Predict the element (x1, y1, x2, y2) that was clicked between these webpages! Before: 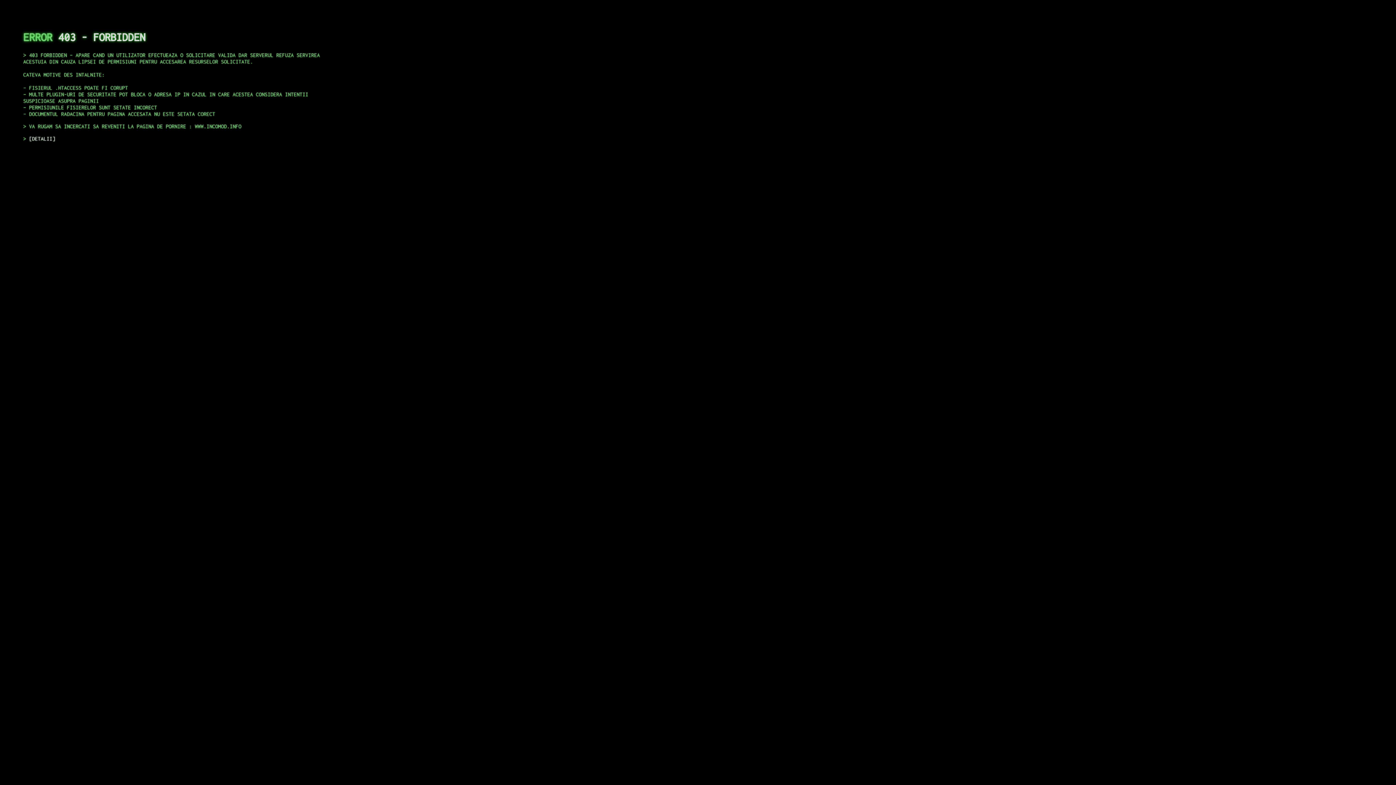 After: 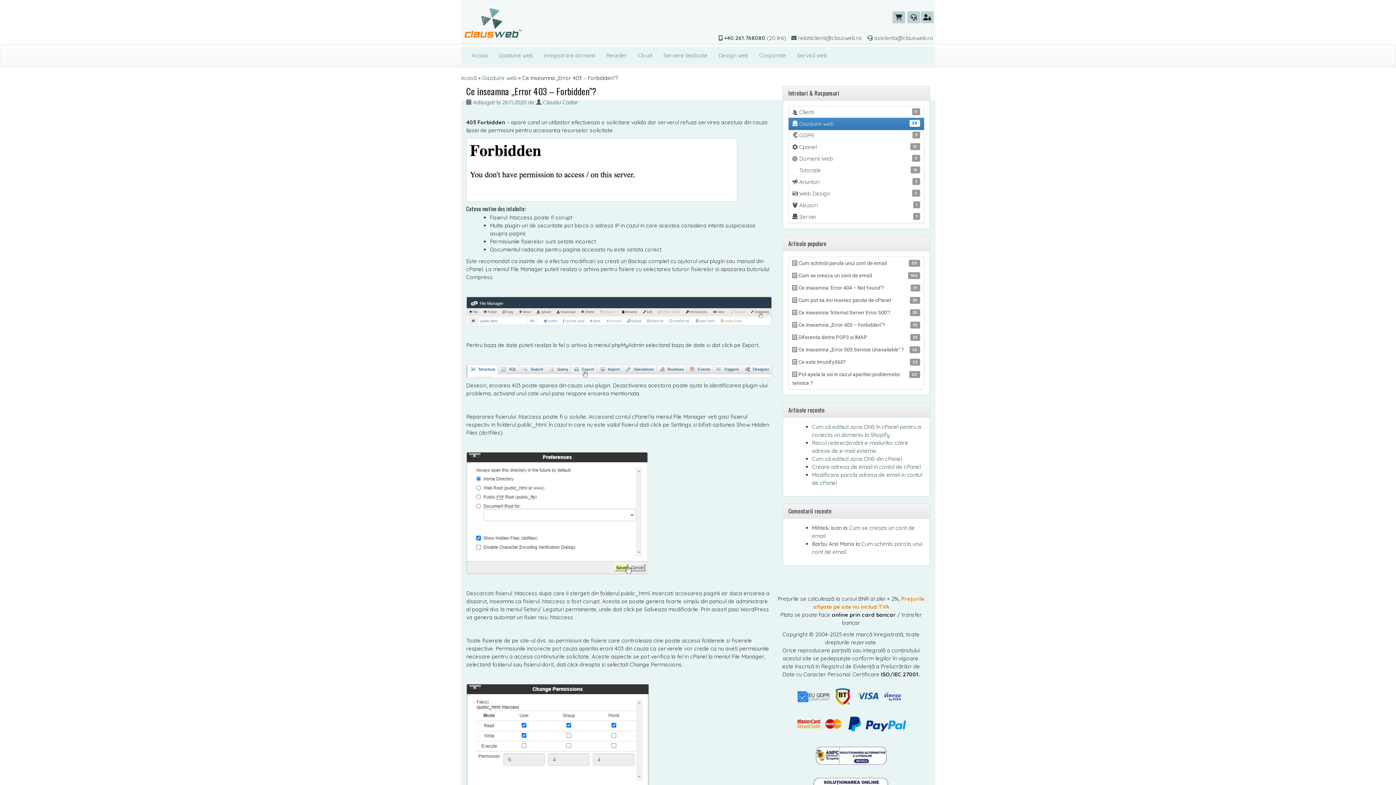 Action: bbox: (29, 135, 55, 141) label: DETALII